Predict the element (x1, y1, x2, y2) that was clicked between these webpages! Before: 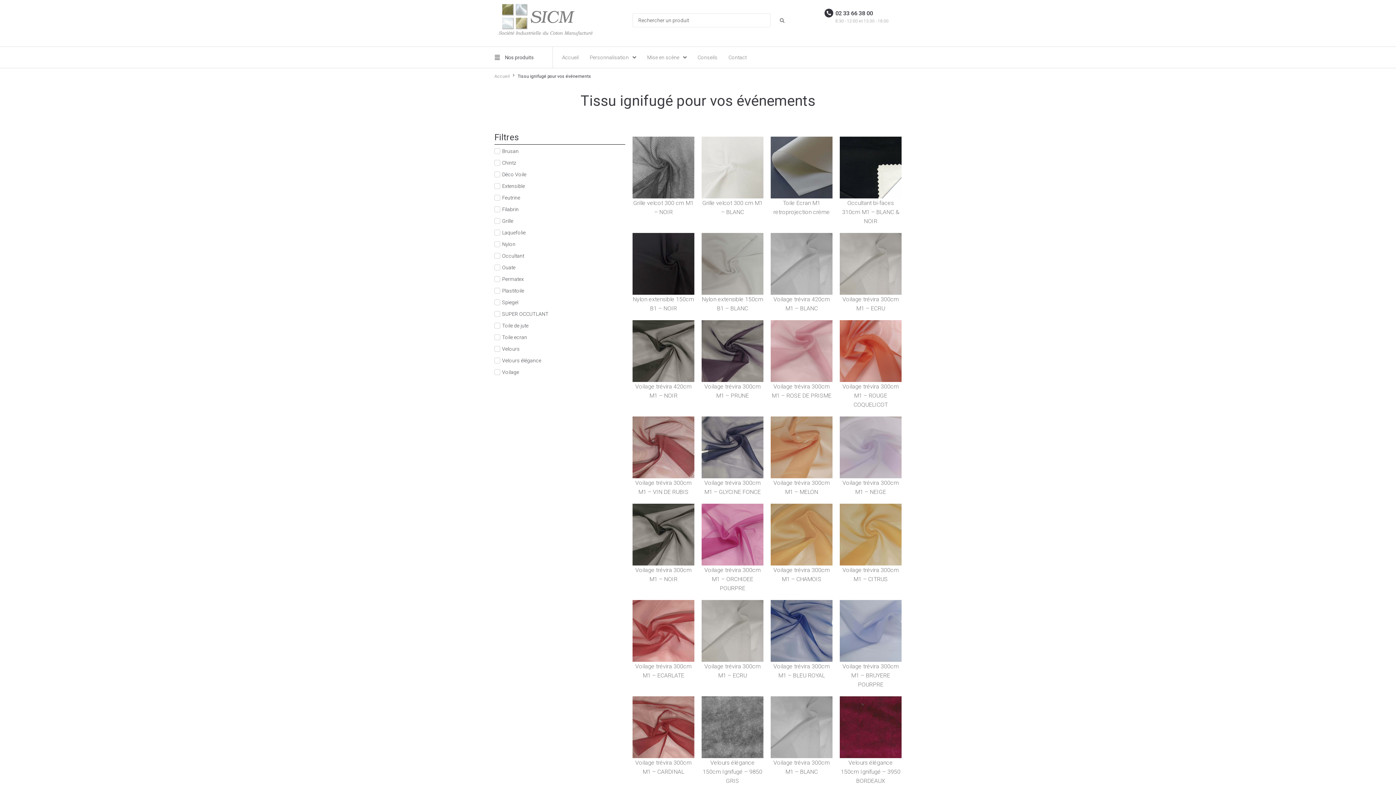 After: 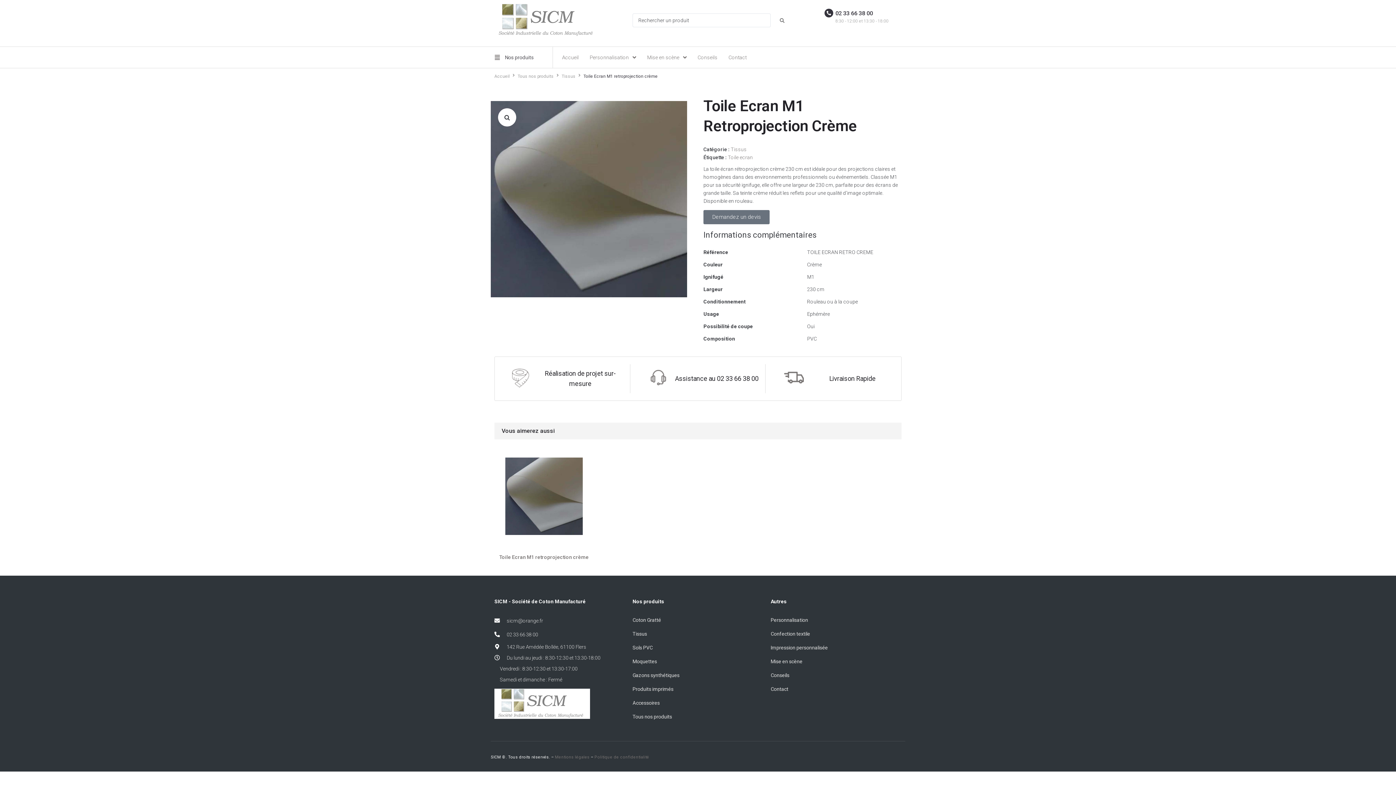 Action: bbox: (770, 164, 832, 170)